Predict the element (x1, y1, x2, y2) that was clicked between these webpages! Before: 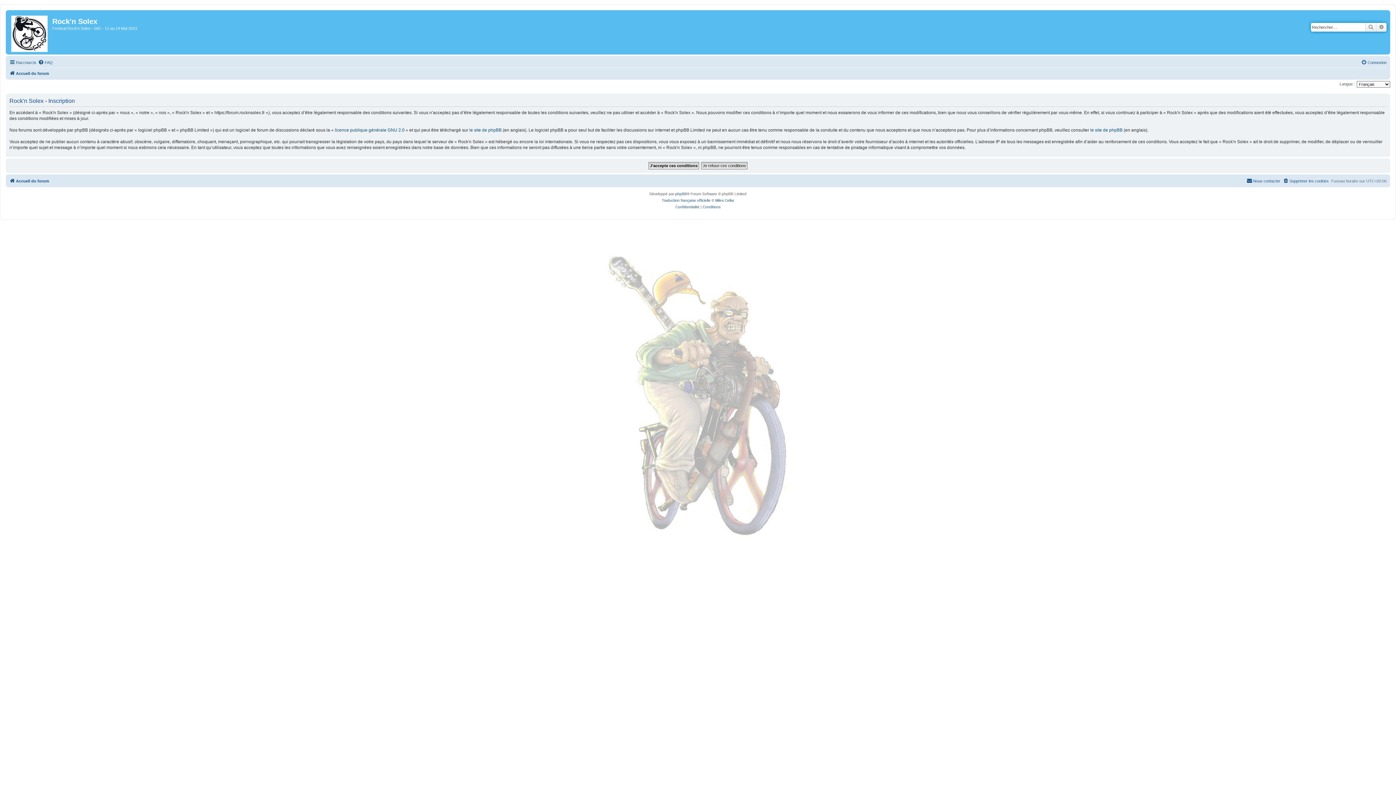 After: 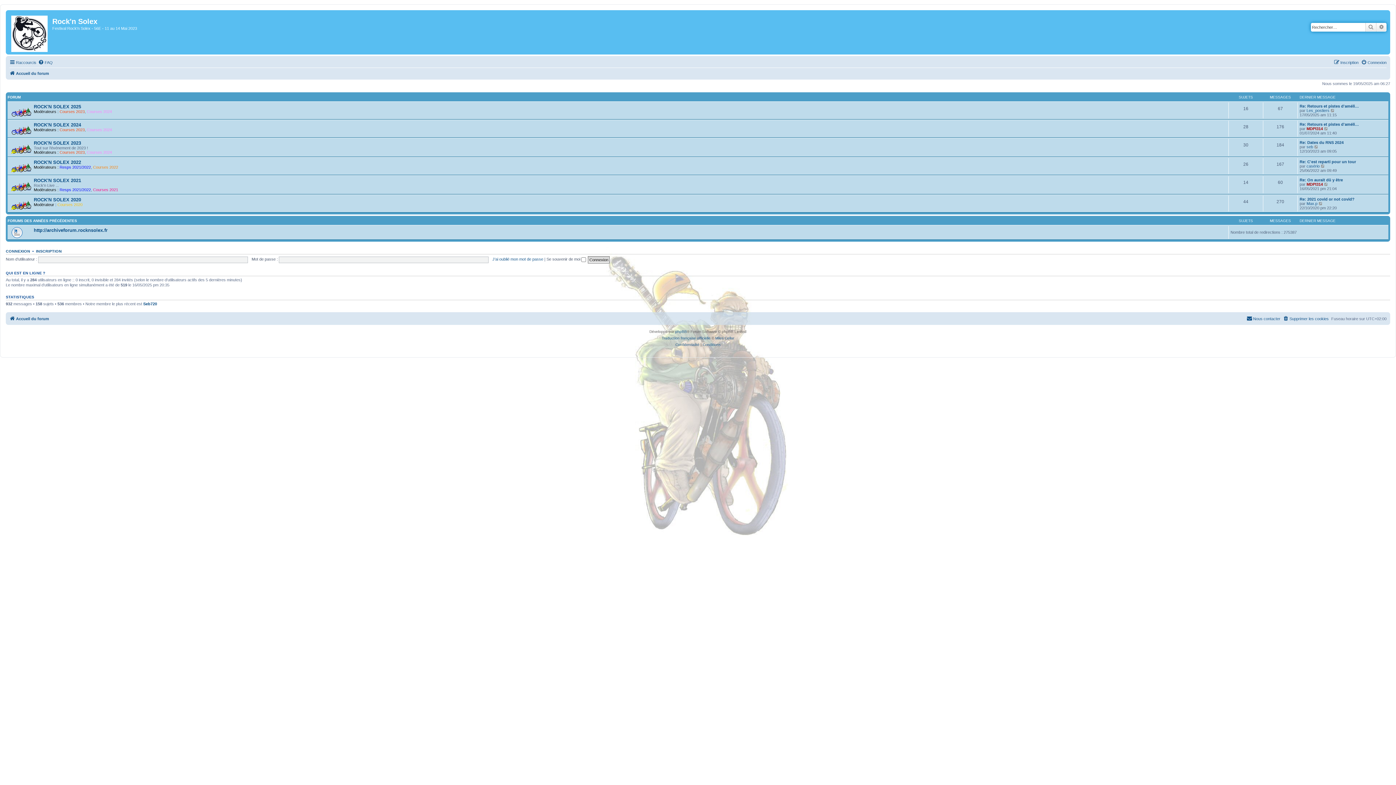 Action: label: Accueil du forum bbox: (9, 176, 49, 185)